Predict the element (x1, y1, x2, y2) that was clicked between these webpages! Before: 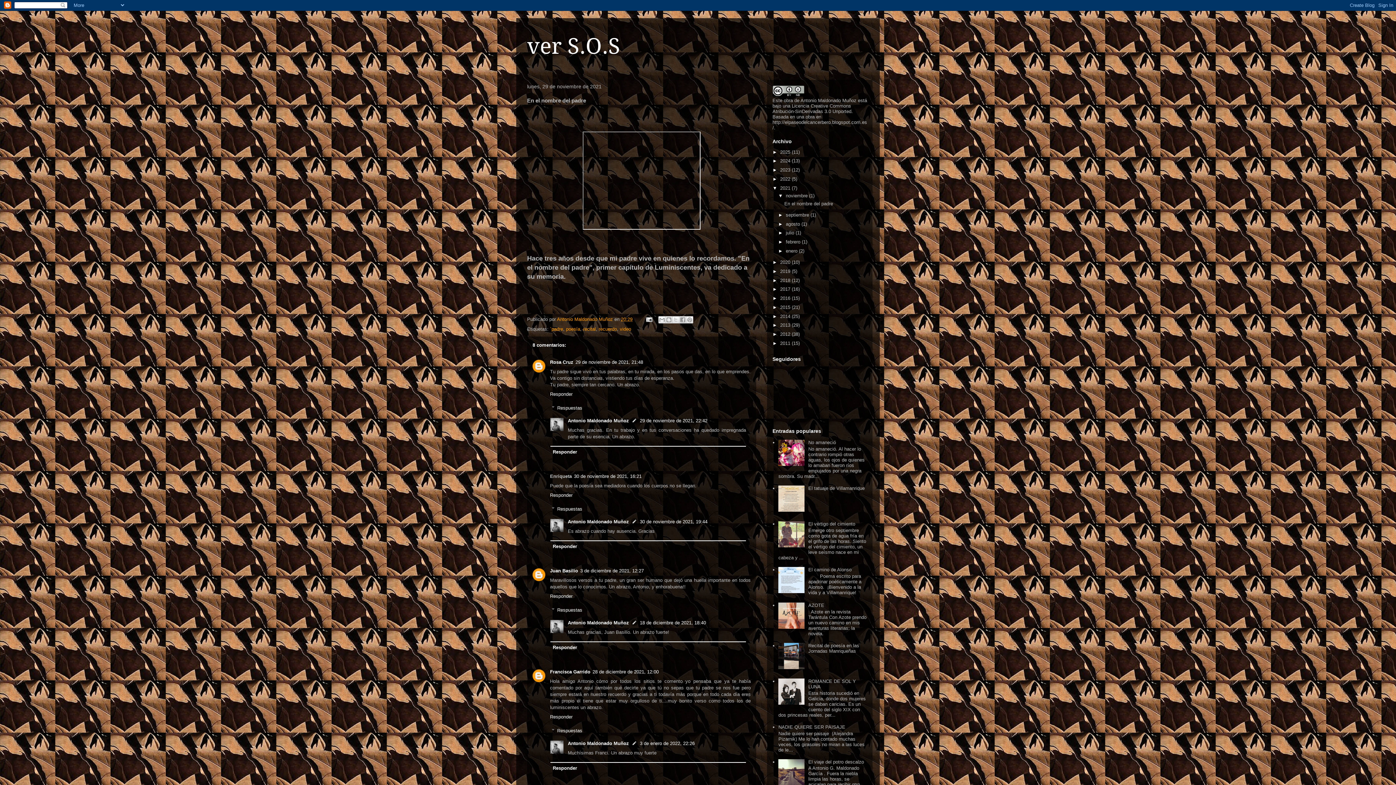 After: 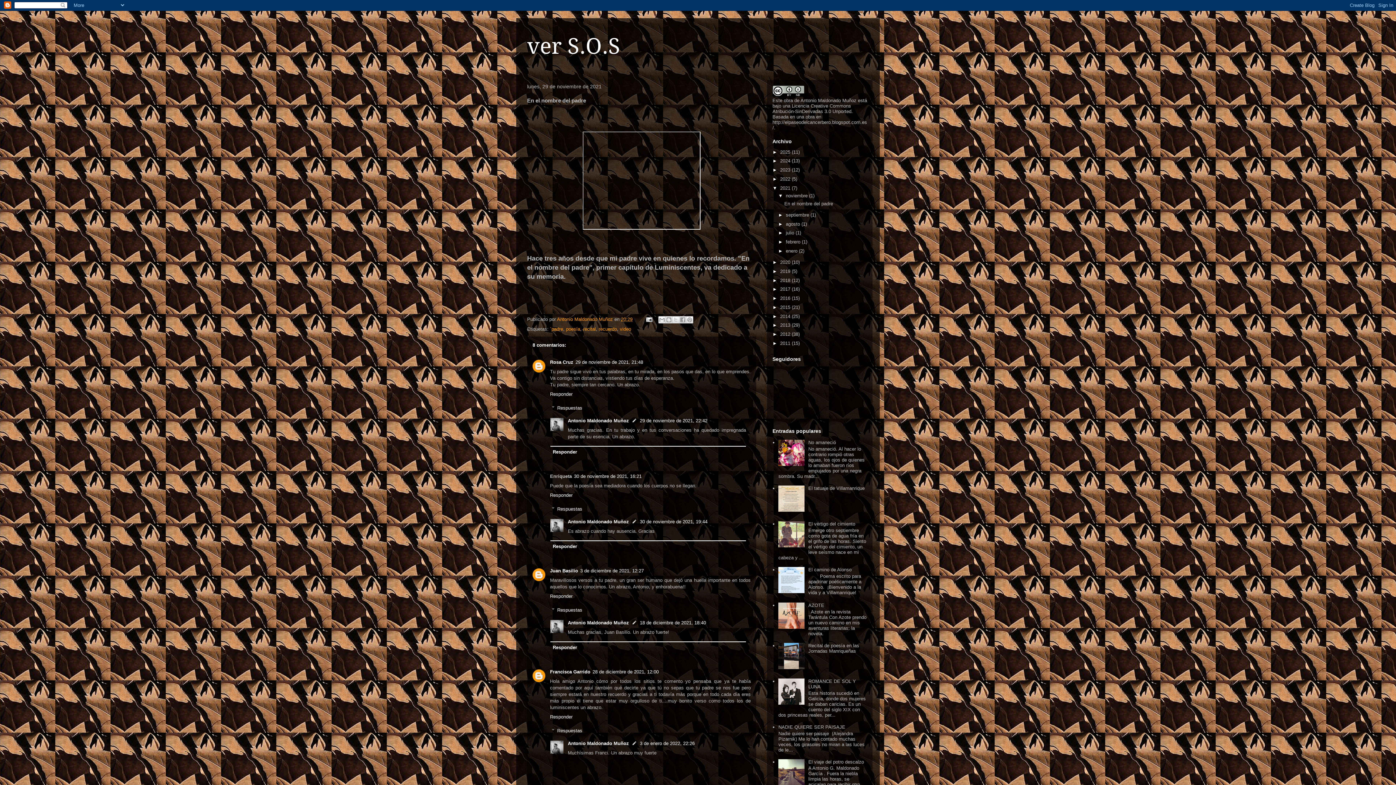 Action: bbox: (550, 763, 746, 774) label: Responder